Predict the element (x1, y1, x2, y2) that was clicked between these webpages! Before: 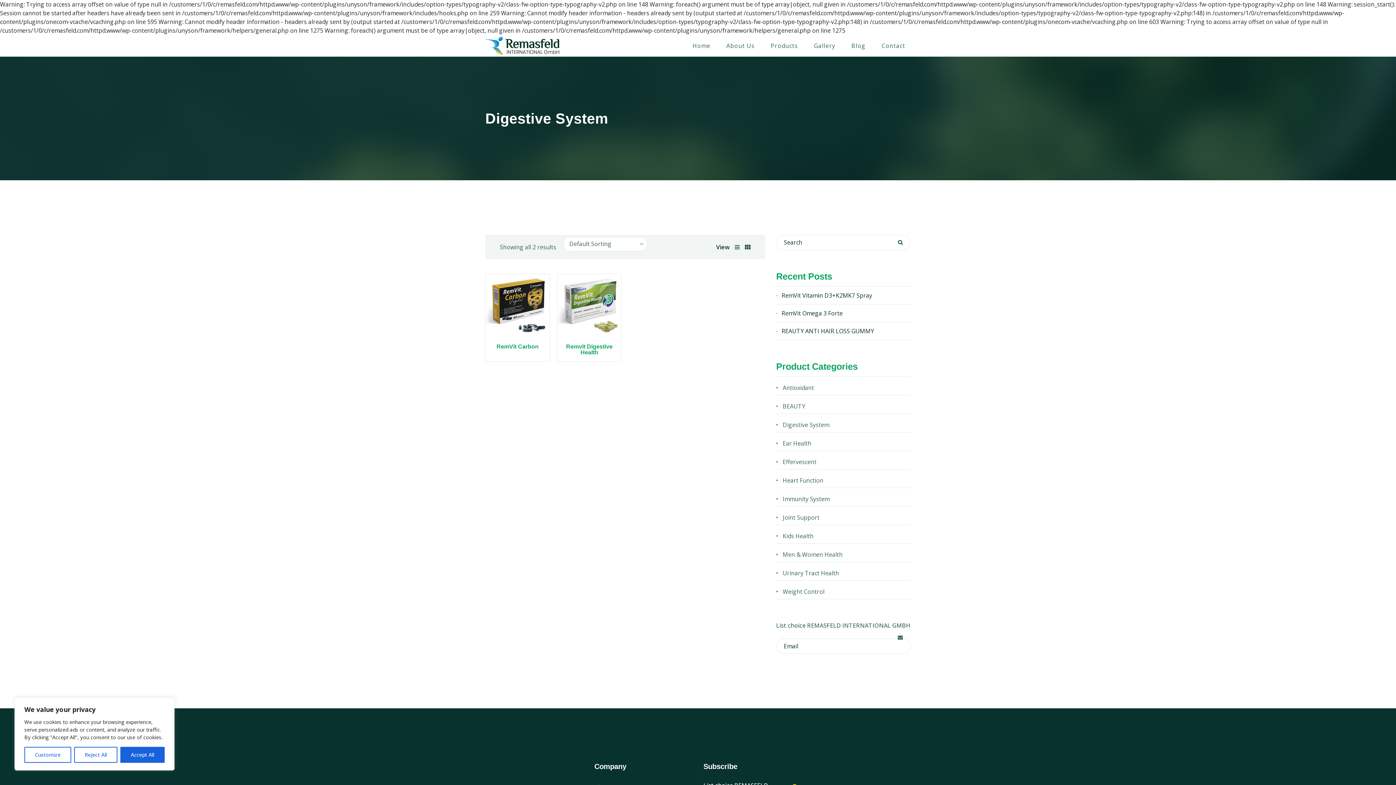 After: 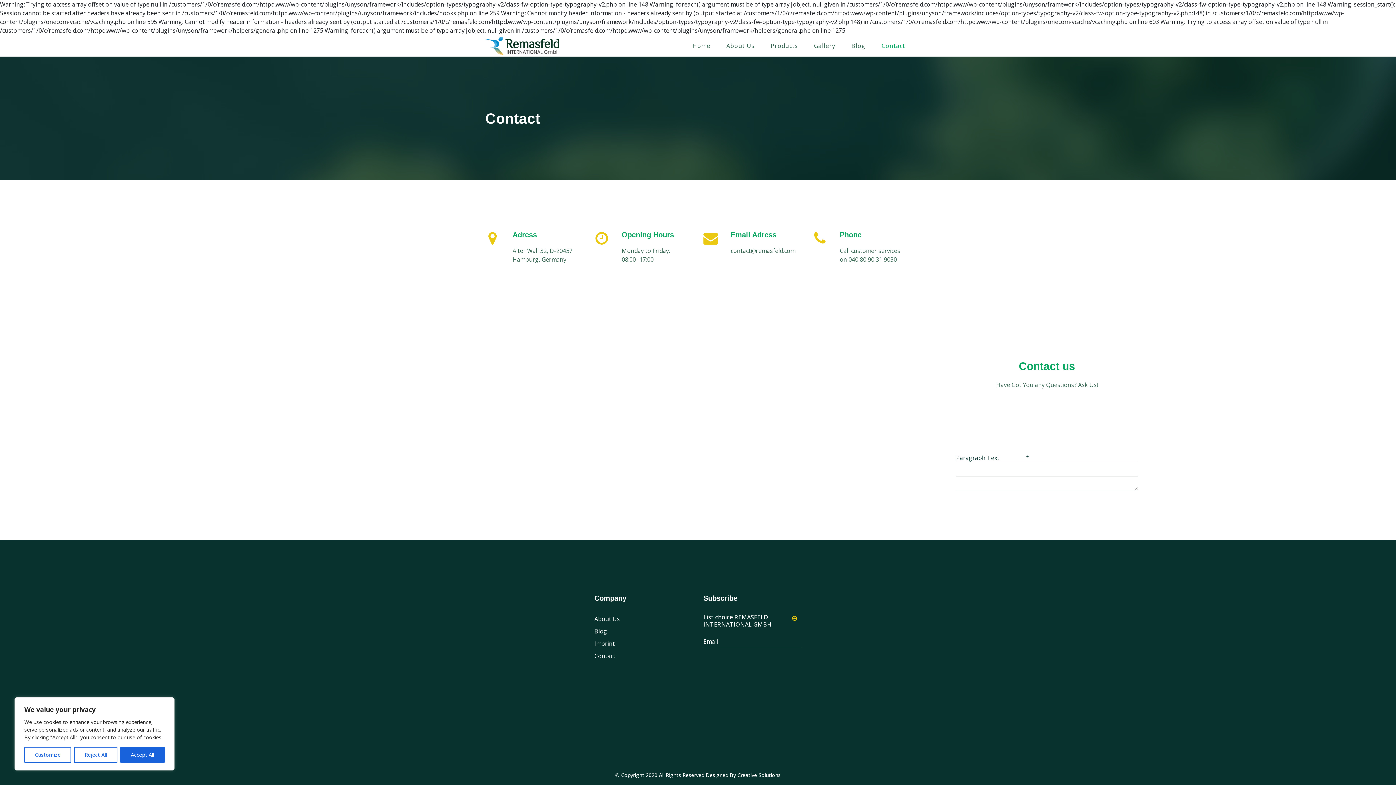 Action: bbox: (881, 36, 905, 55) label: Contact